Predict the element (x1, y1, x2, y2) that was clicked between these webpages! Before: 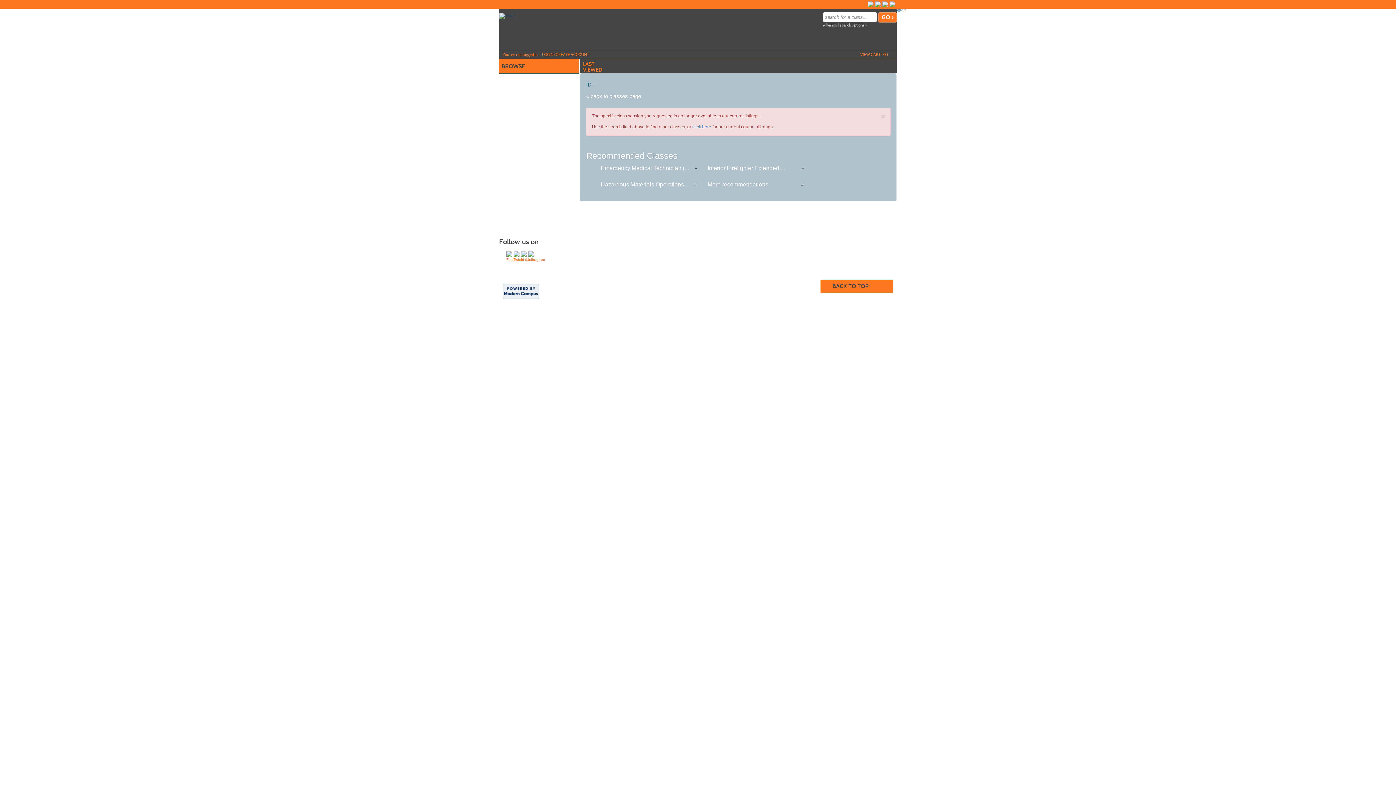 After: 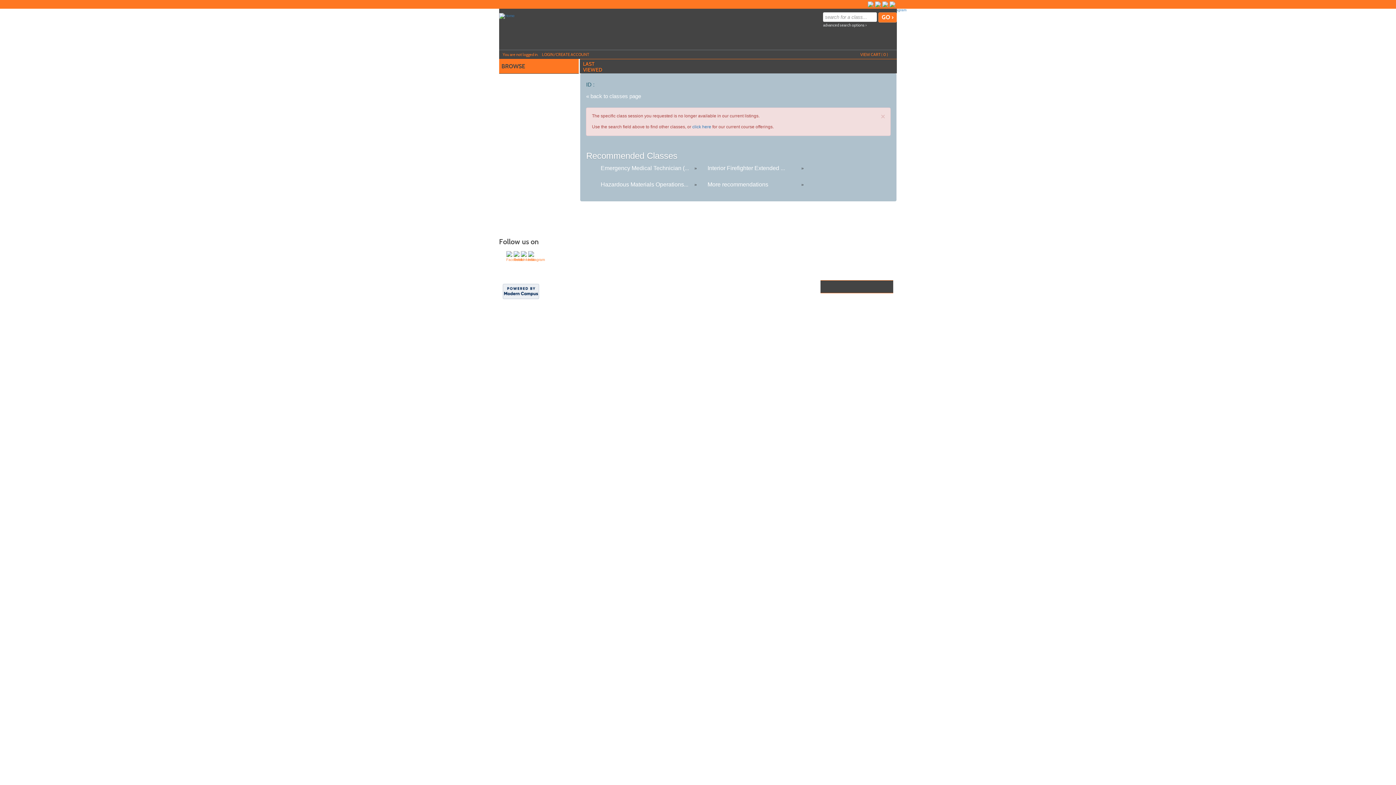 Action: label: BACK TO TOP bbox: (820, 280, 893, 293)